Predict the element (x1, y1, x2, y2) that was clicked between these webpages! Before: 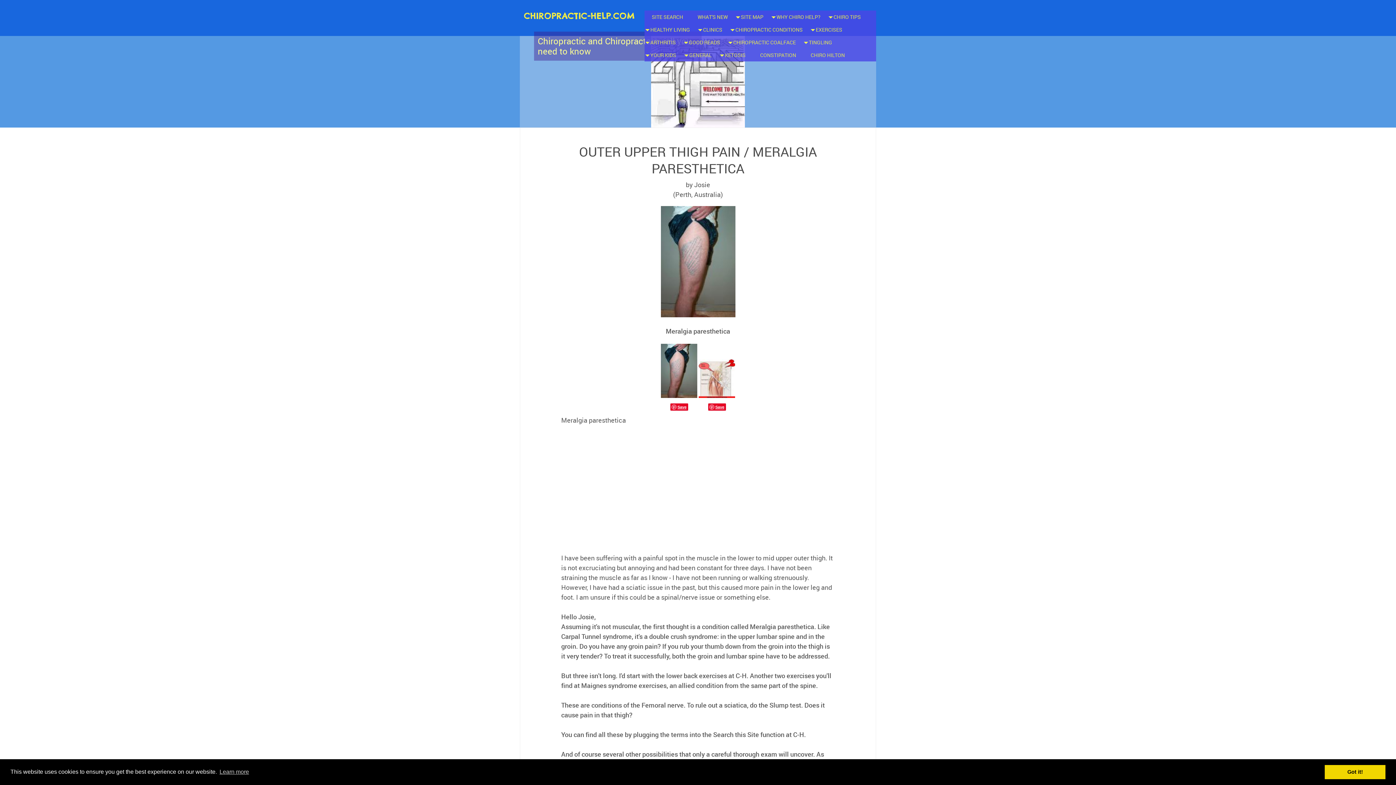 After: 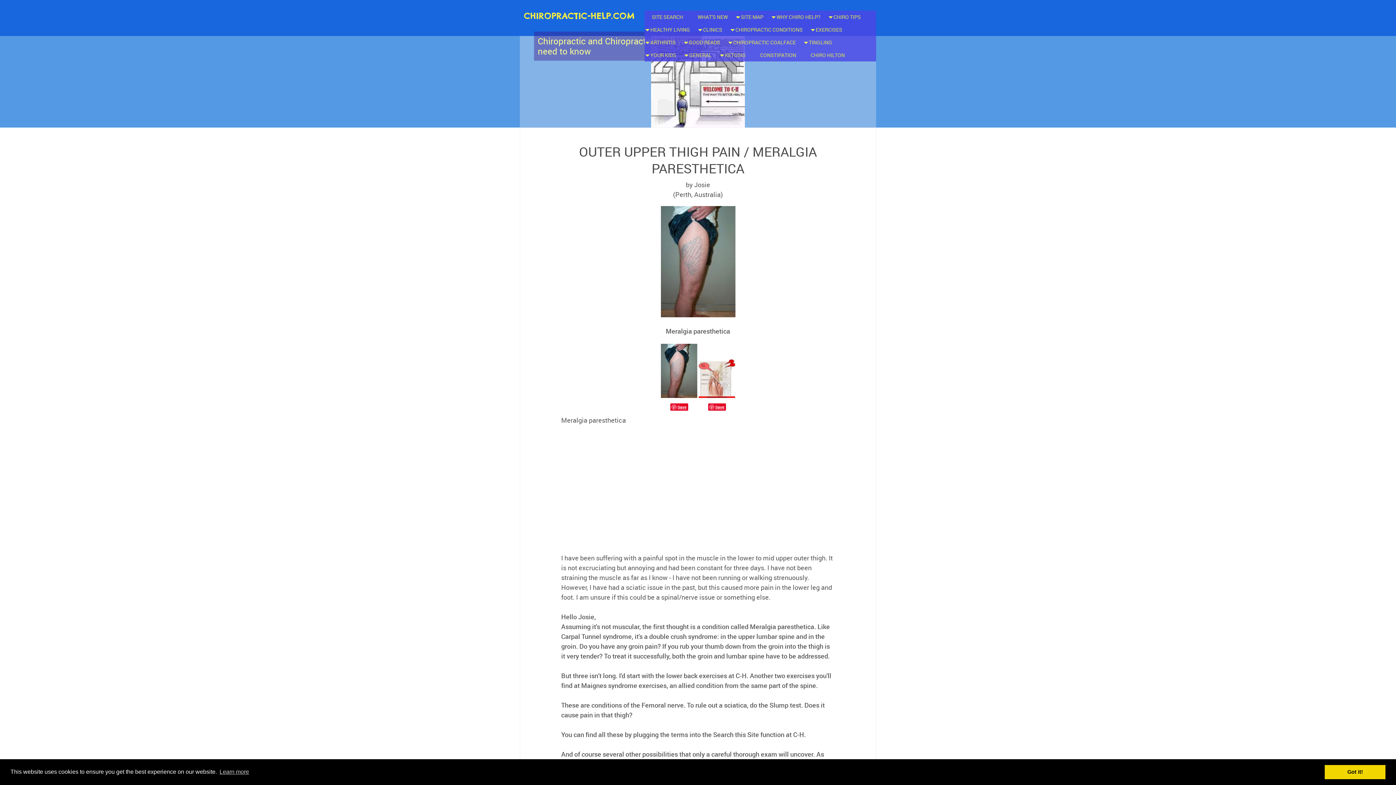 Action: bbox: (670, 403, 688, 411) label: Save